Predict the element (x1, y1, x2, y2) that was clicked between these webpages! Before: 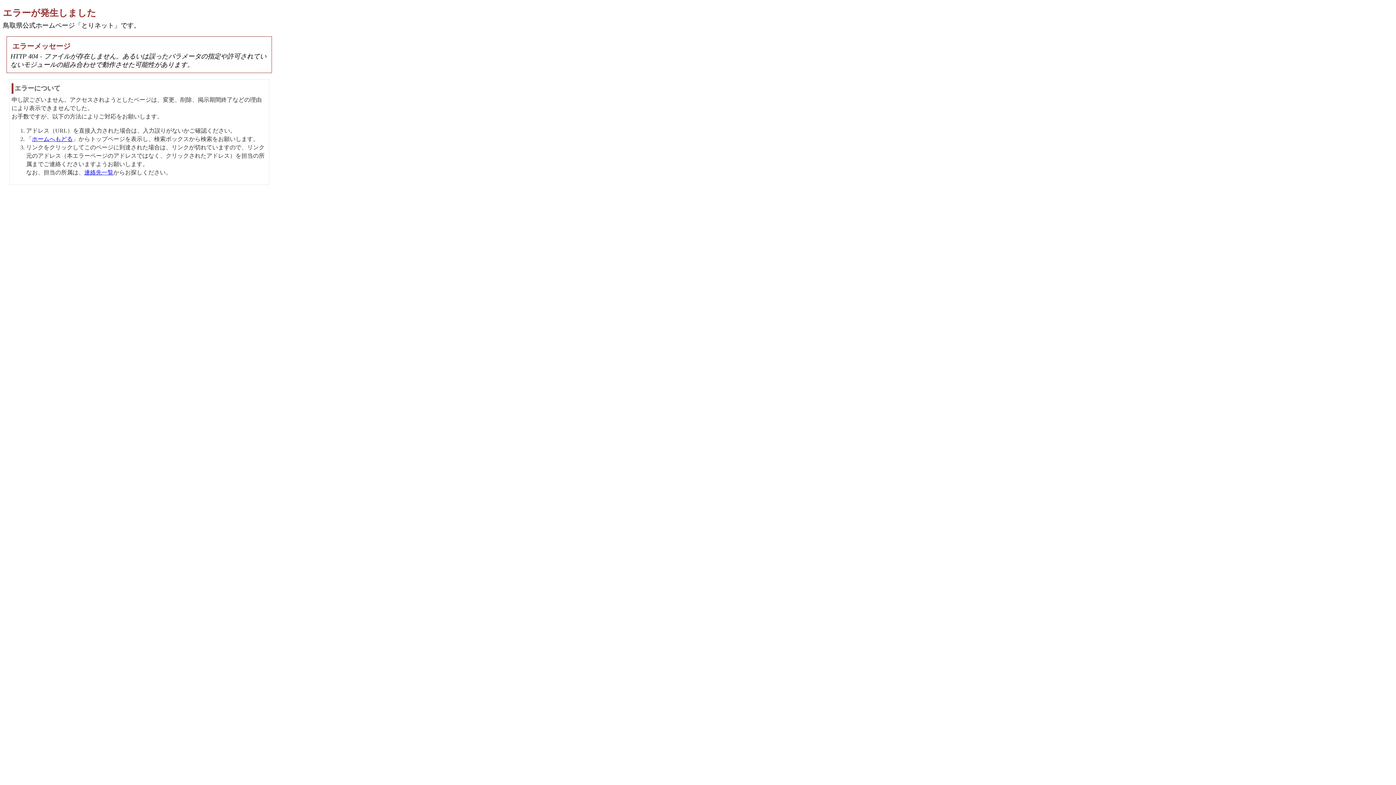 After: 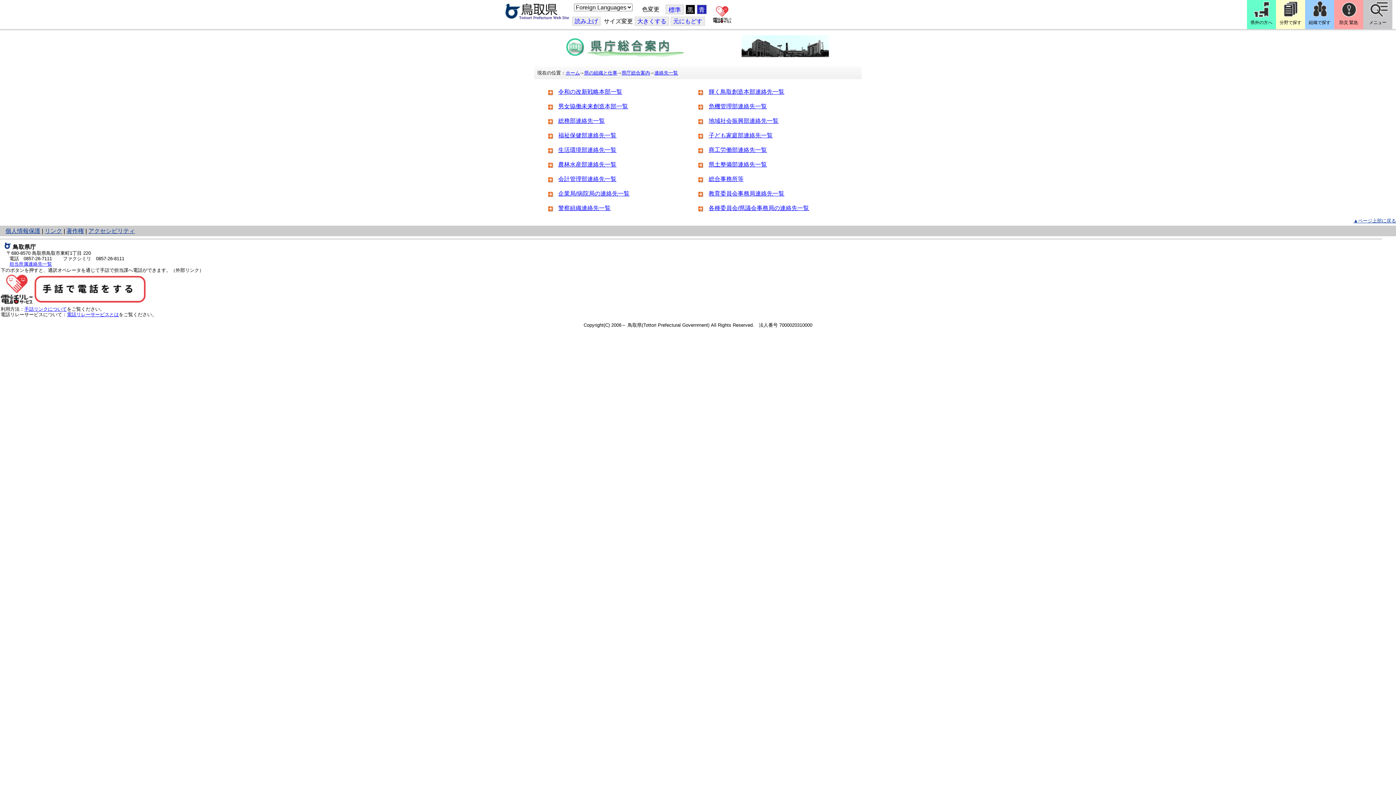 Action: bbox: (84, 169, 113, 175) label: 連絡先一覧